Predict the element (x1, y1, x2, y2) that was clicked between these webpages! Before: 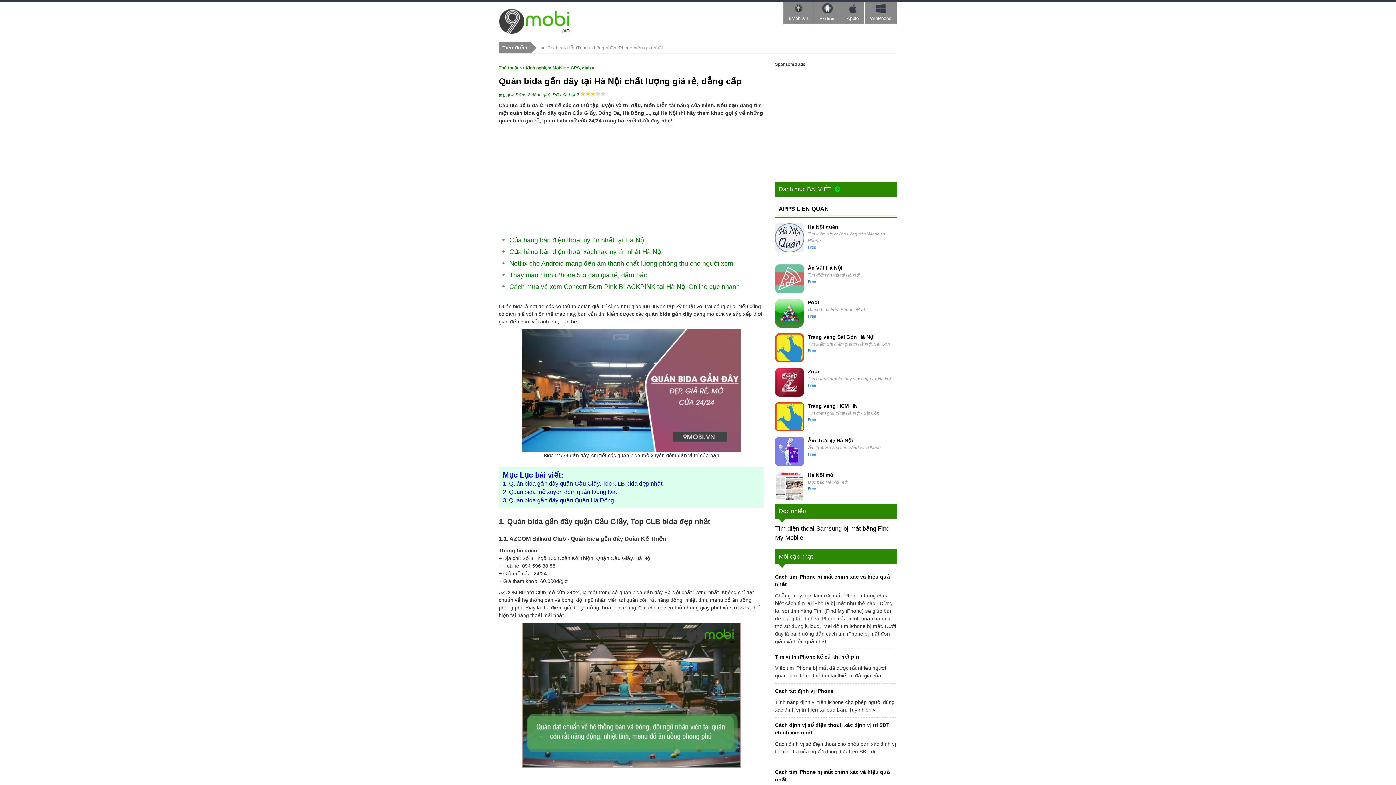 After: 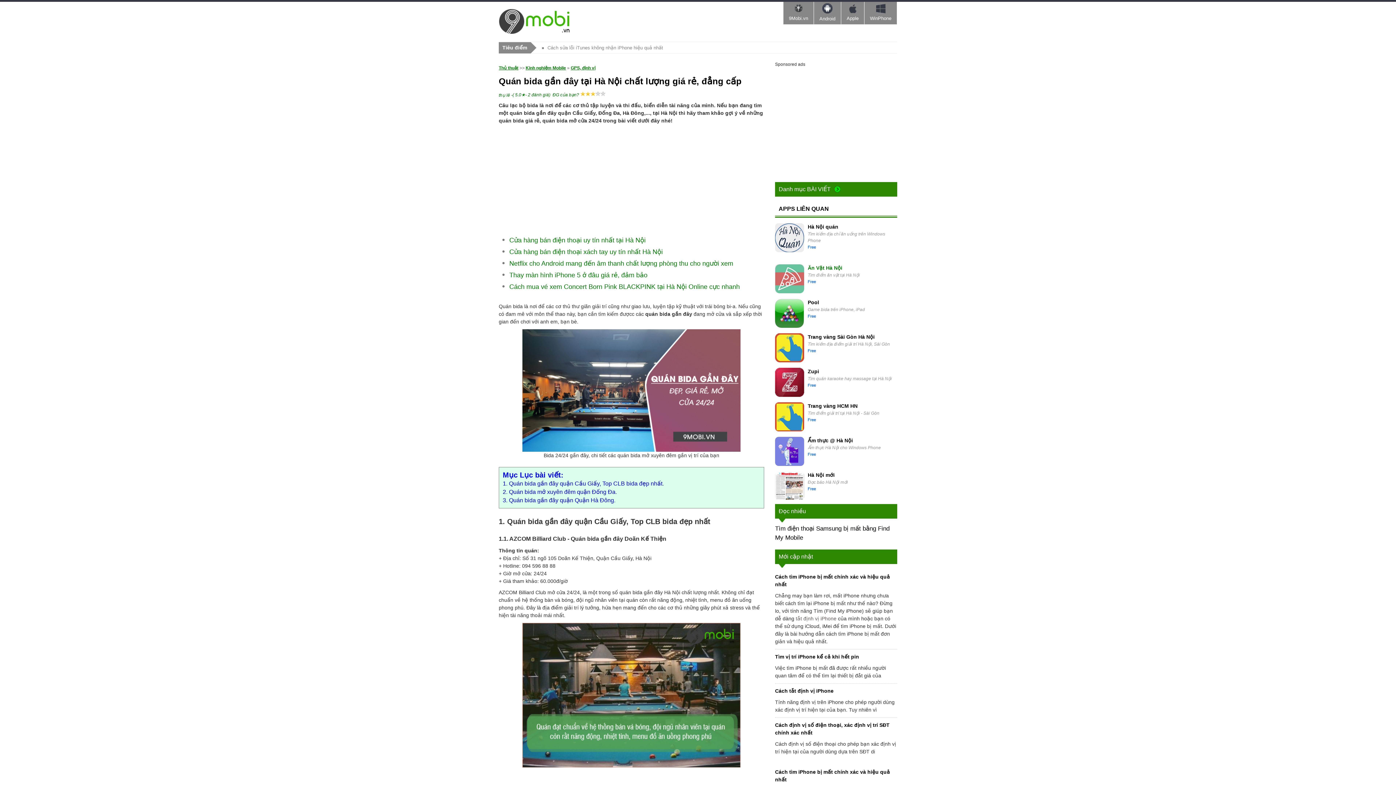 Action: bbox: (808, 265, 842, 270) label: Ăn Vặt Hà Nội